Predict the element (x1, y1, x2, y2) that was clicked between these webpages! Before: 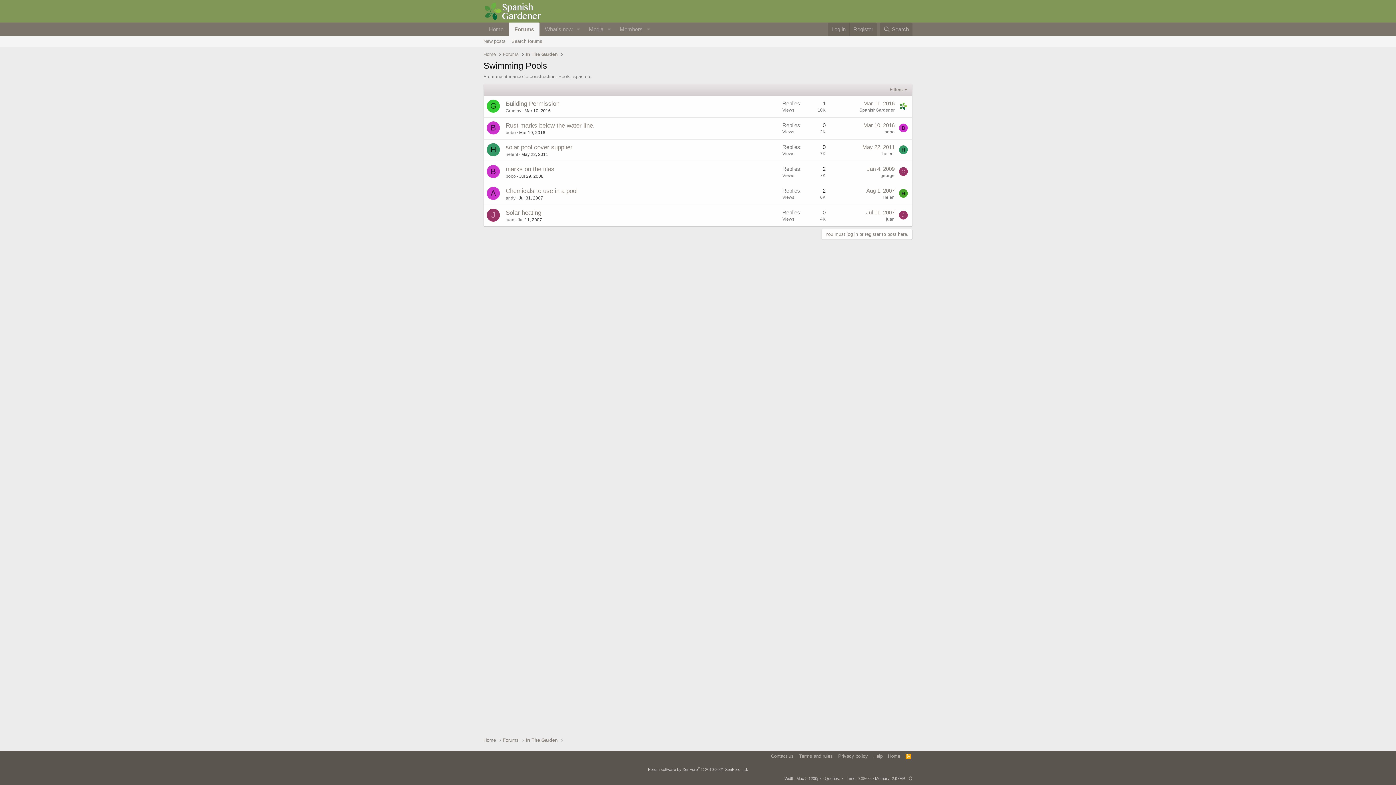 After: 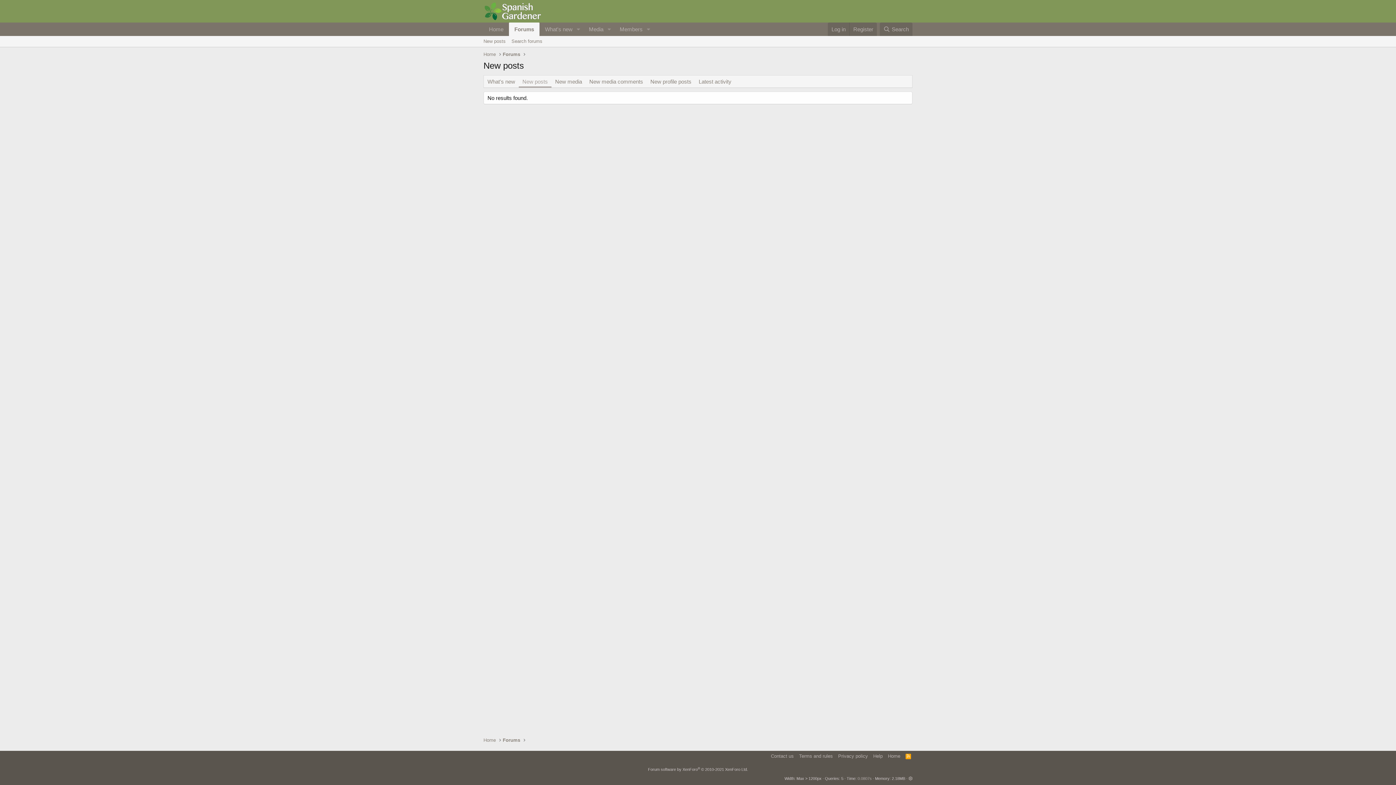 Action: label: New posts bbox: (480, 35, 508, 46)